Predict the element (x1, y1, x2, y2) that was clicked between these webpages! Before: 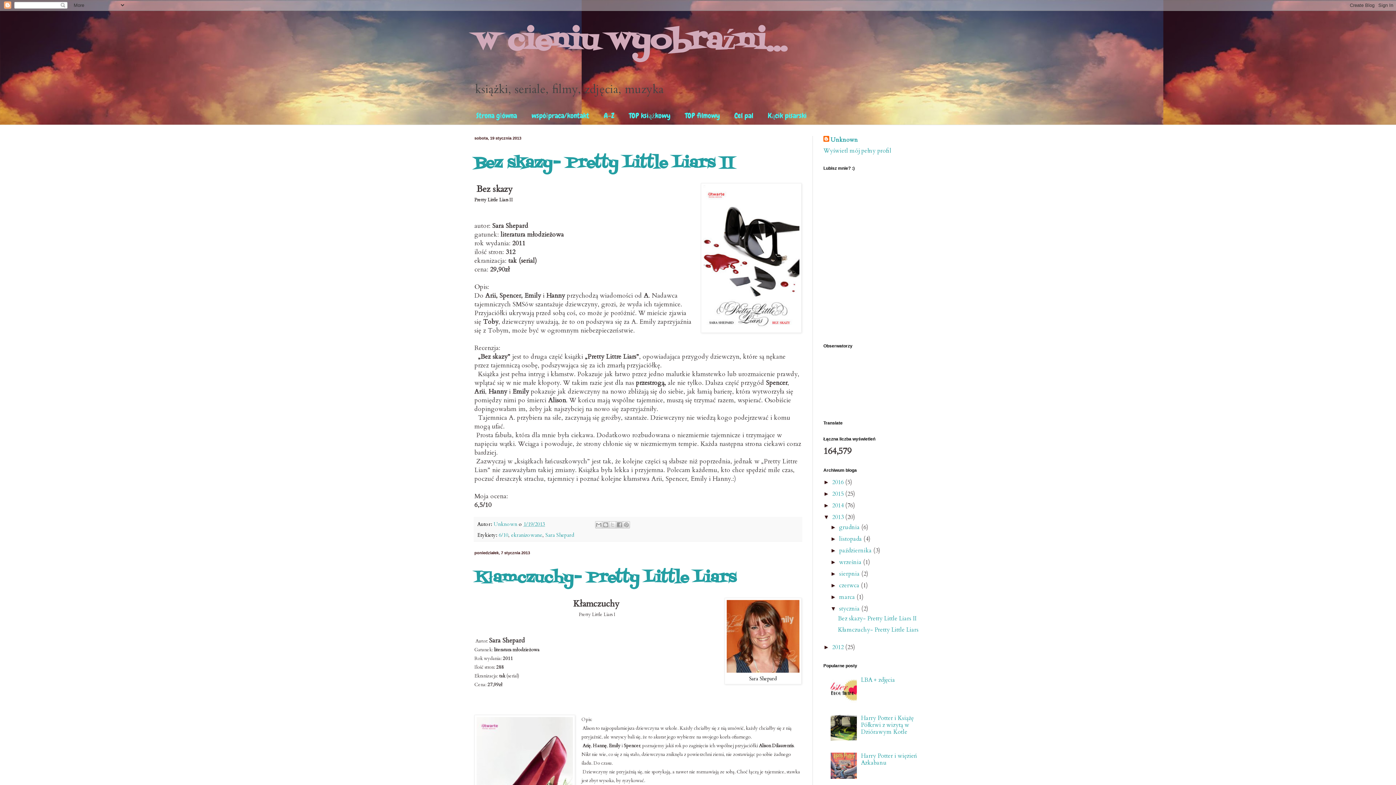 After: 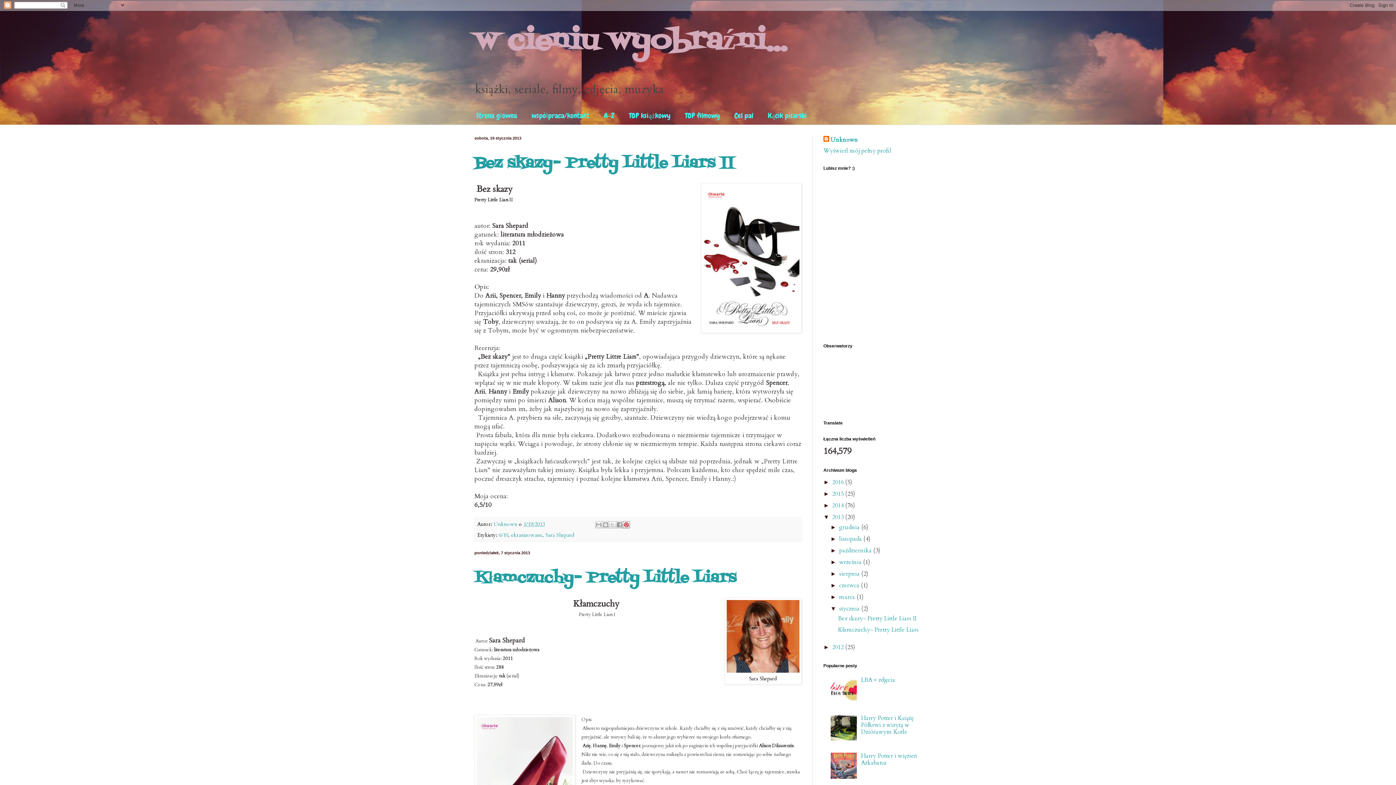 Action: label: Udostępnij w serwisie Pinterest bbox: (622, 521, 630, 528)